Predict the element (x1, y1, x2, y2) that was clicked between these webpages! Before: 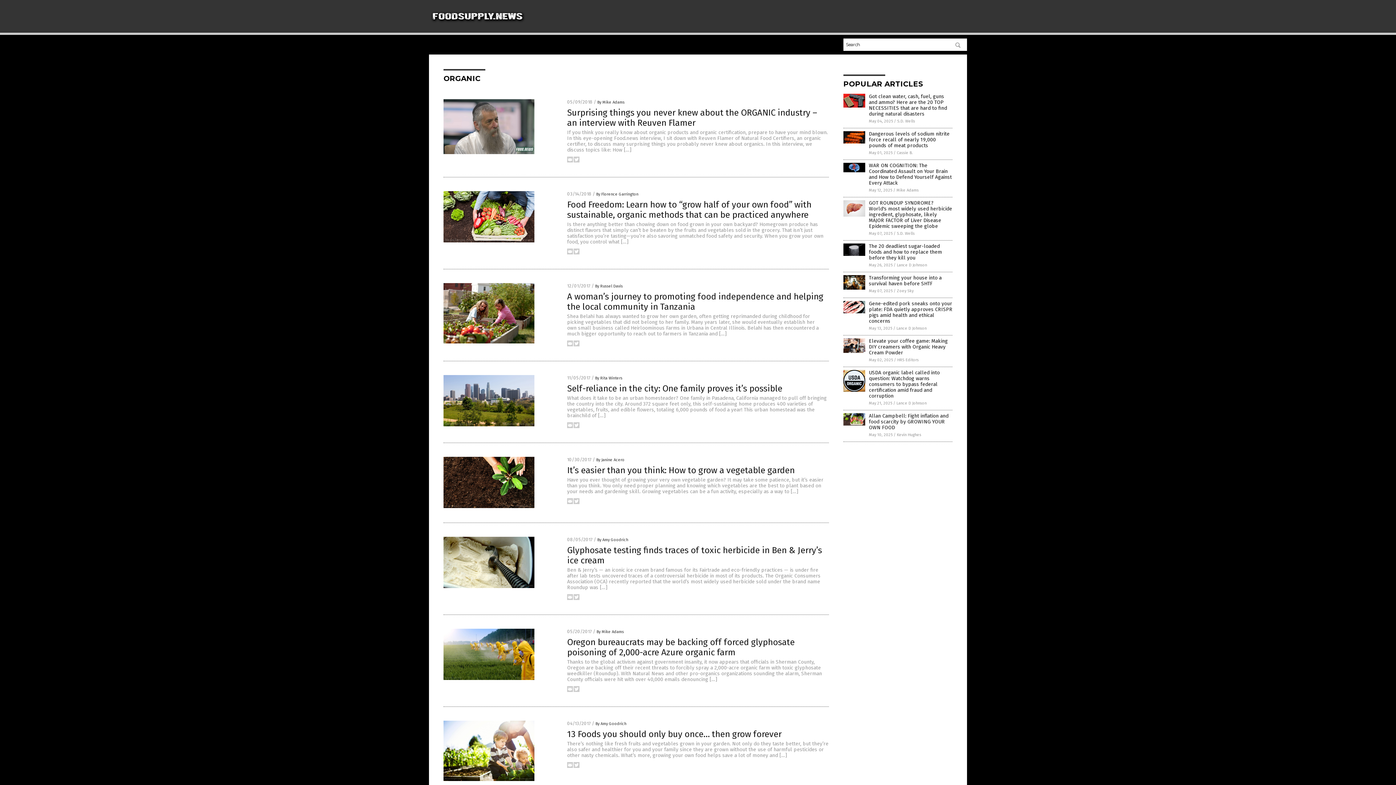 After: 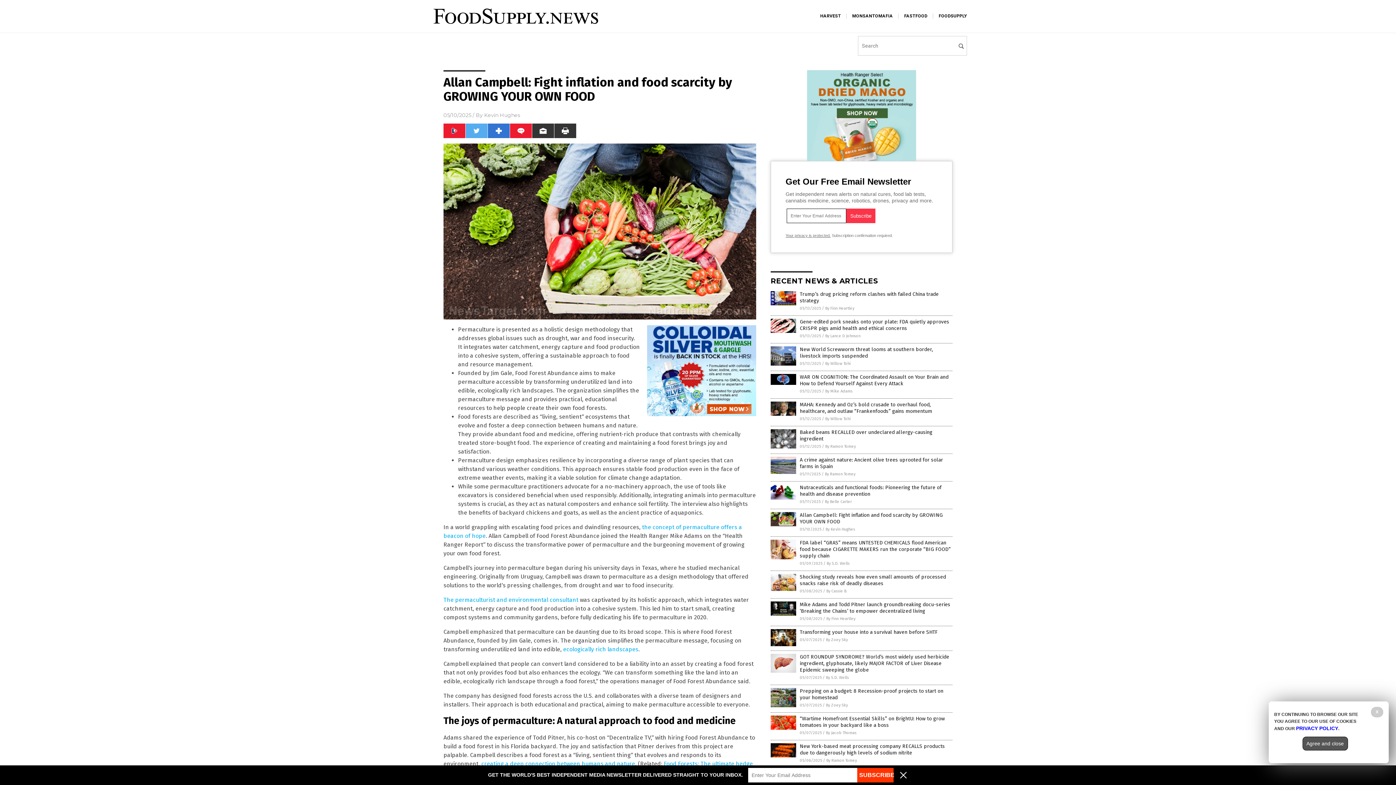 Action: bbox: (869, 413, 948, 430) label: Allan Campbell: Fight inflation and food scarcity by GROWING YOUR OWN FOOD